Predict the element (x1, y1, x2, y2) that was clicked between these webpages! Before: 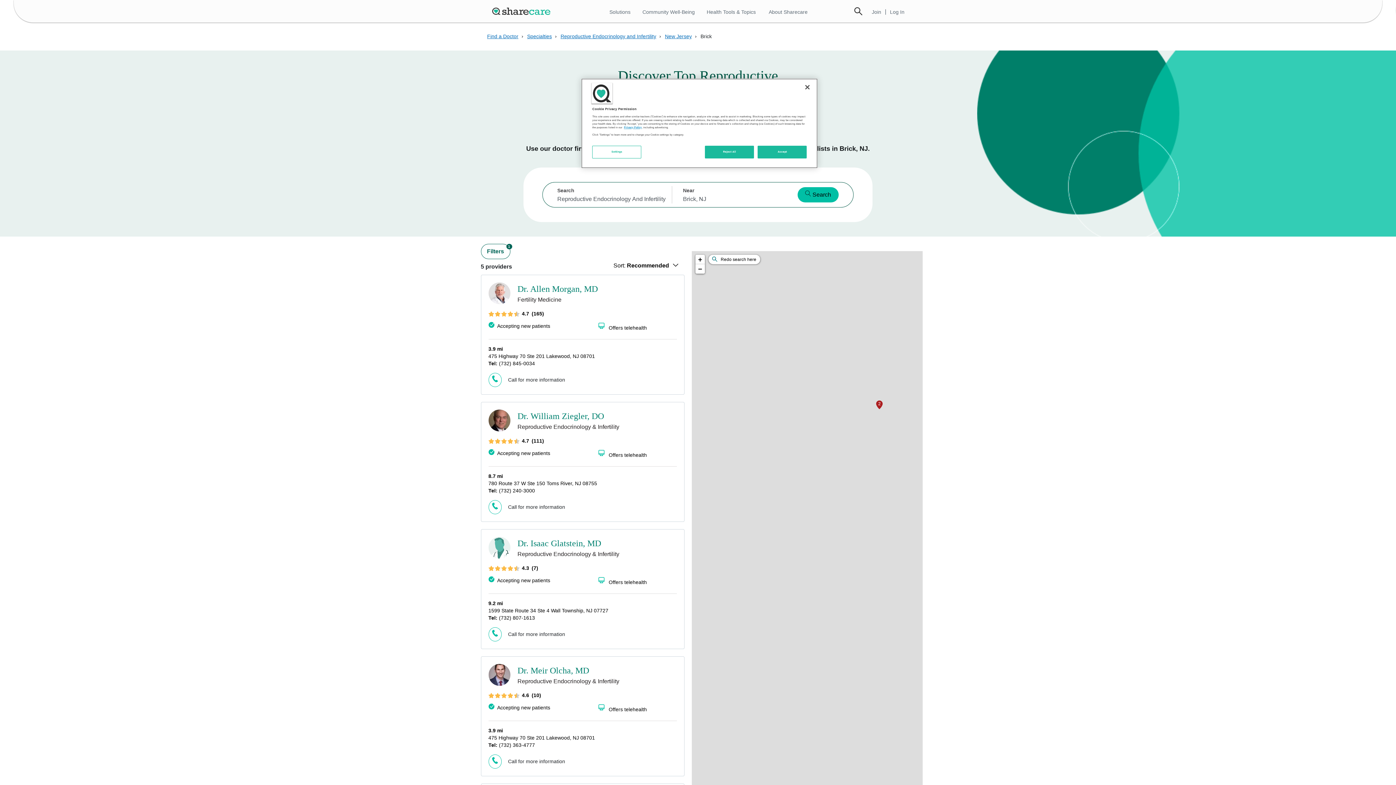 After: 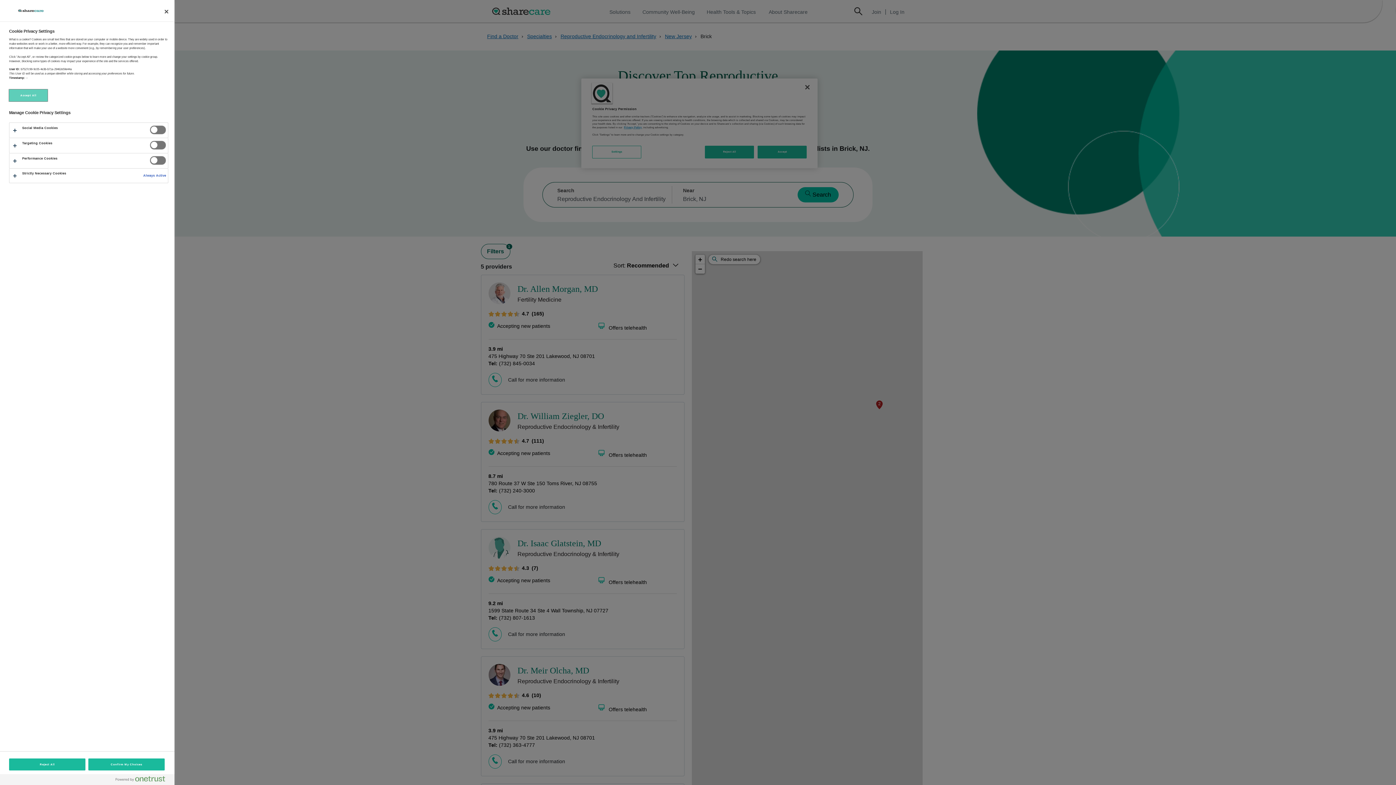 Action: label: Settings bbox: (592, 145, 641, 158)